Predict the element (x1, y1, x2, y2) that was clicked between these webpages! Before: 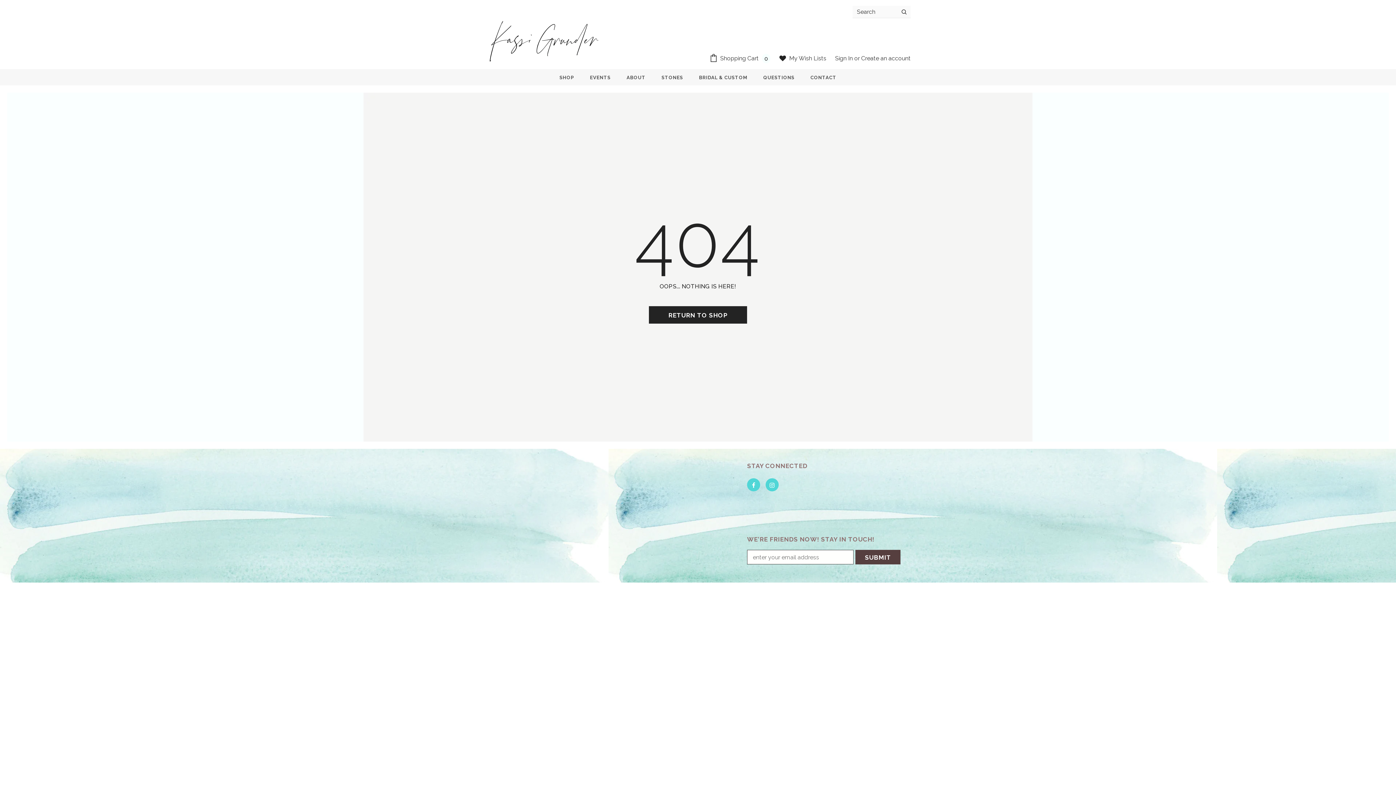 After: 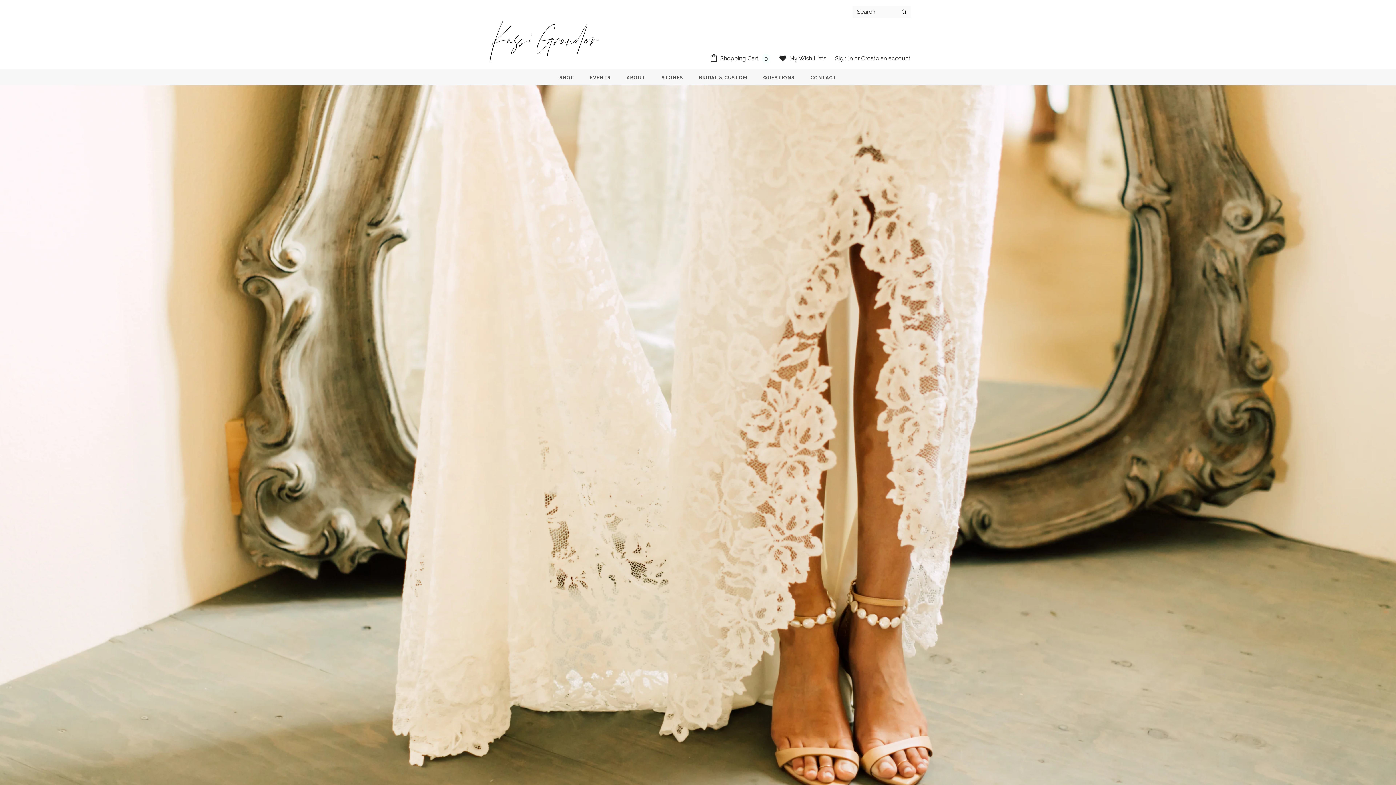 Action: label: BRIDAL & CUSTOM bbox: (699, 69, 747, 85)